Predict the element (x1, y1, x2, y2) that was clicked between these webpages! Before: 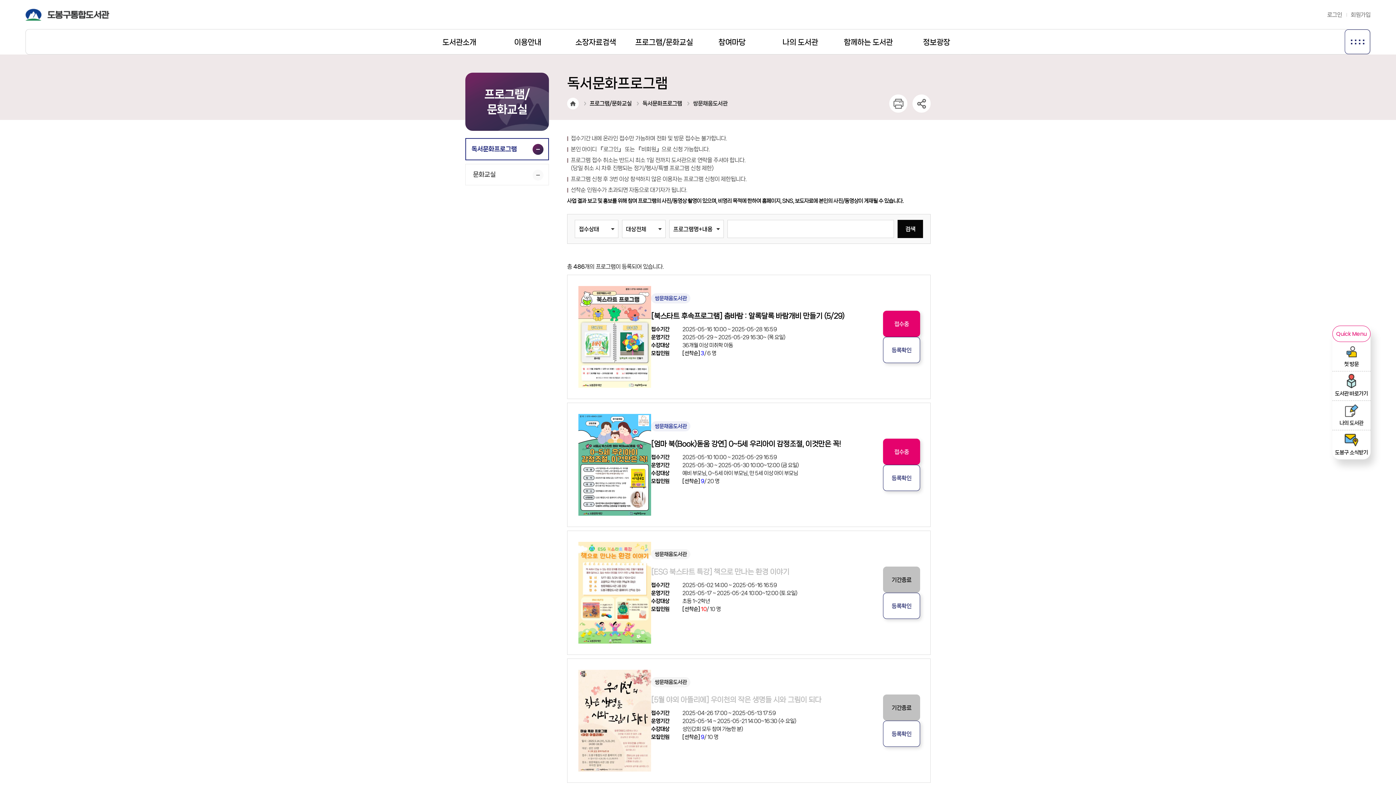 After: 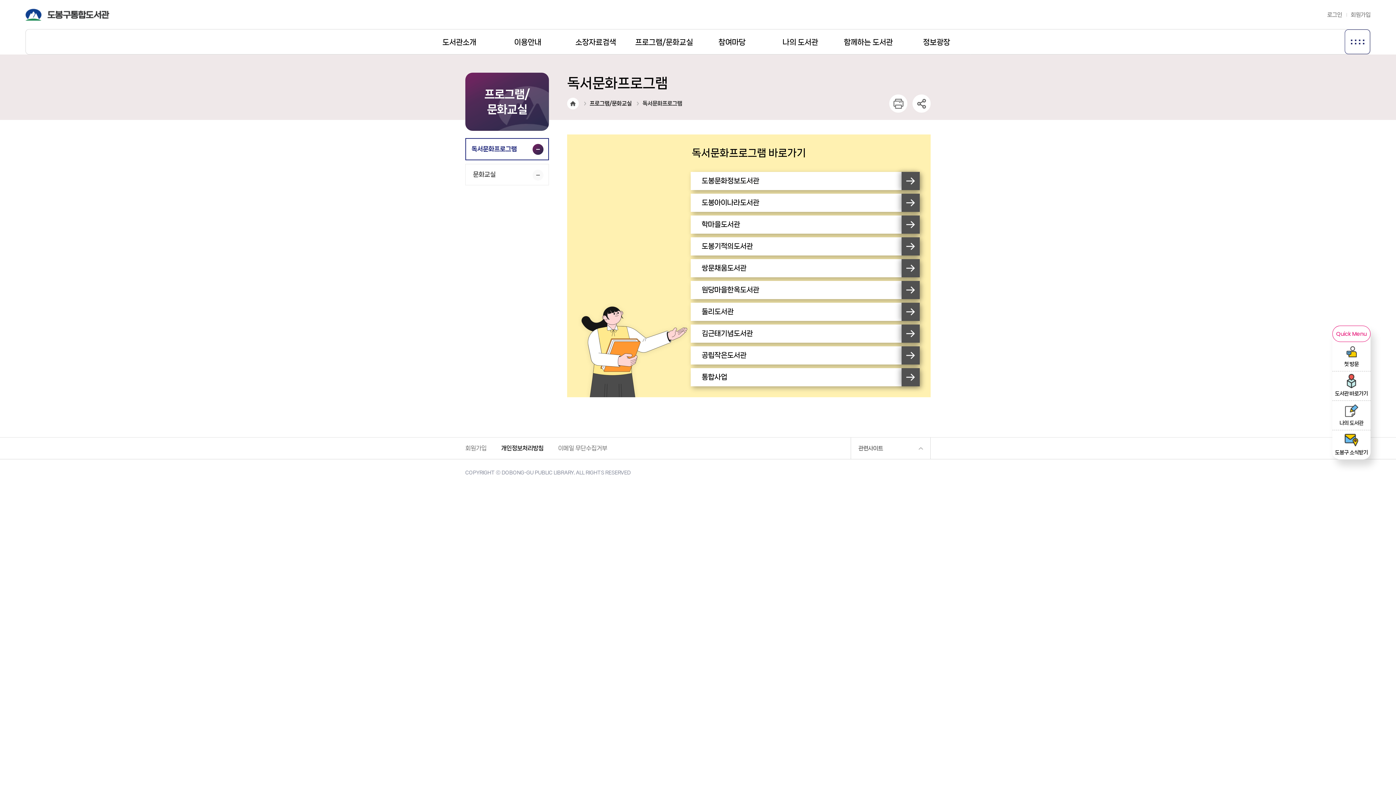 Action: bbox: (589, 99, 631, 108) label: 프로그램/문화교실